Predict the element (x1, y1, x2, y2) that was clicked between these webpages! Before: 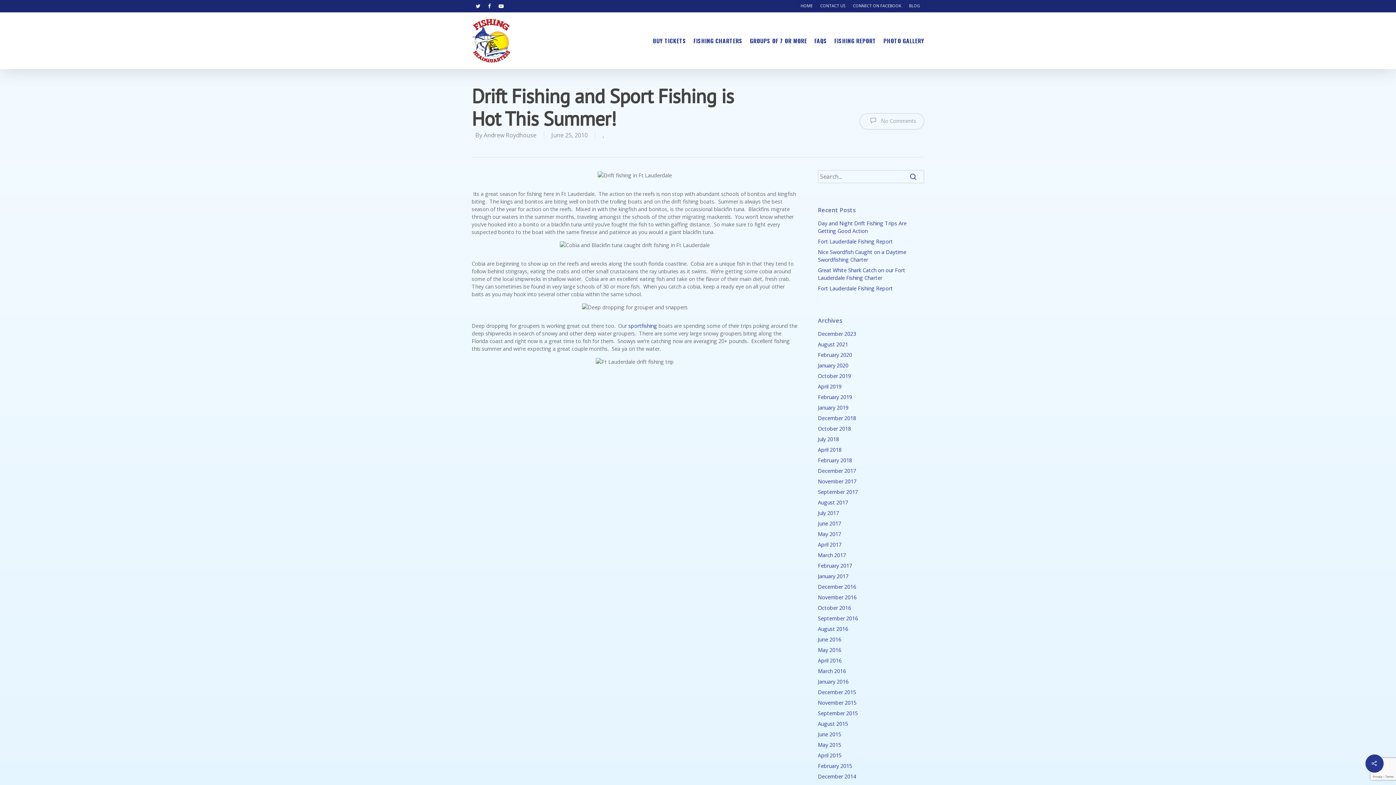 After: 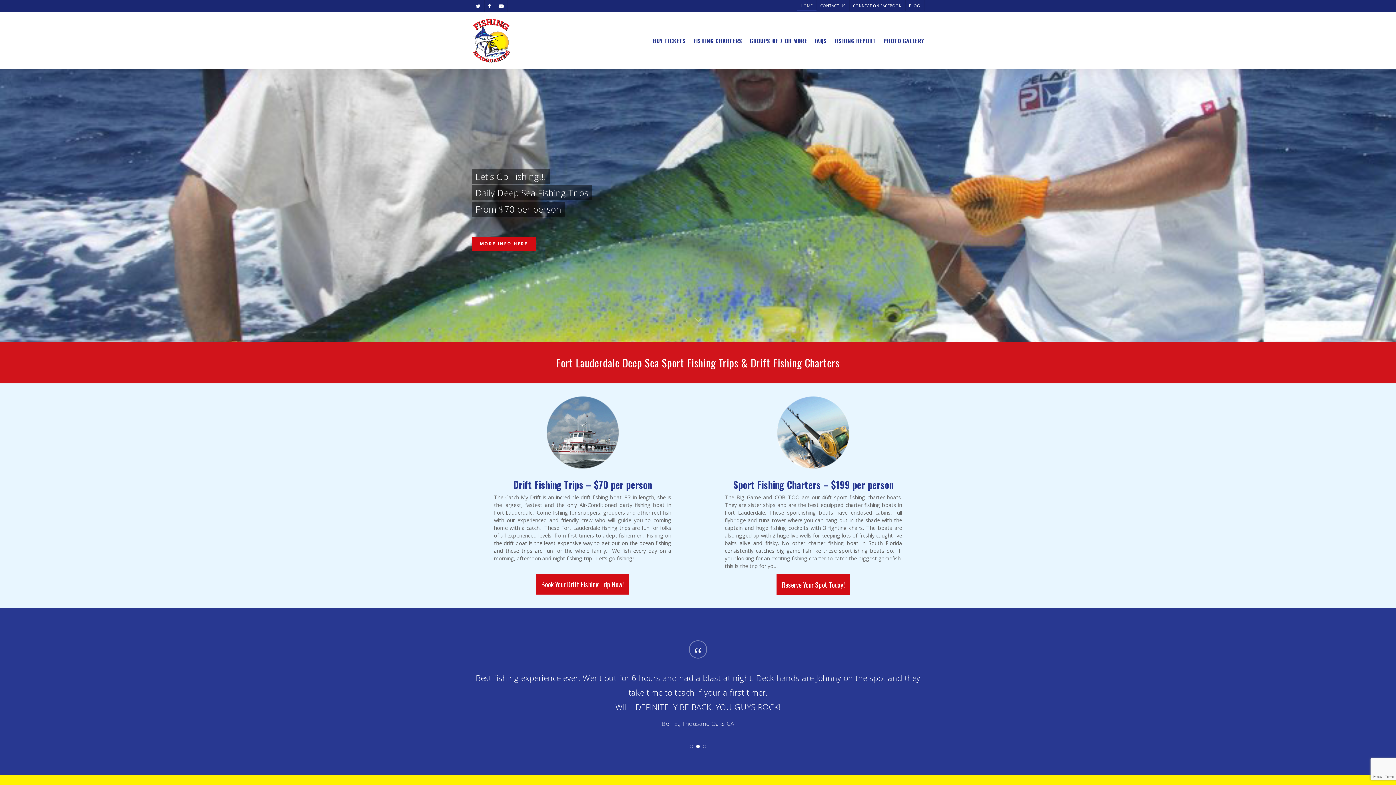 Action: label: HOME bbox: (796, 0, 816, 11)